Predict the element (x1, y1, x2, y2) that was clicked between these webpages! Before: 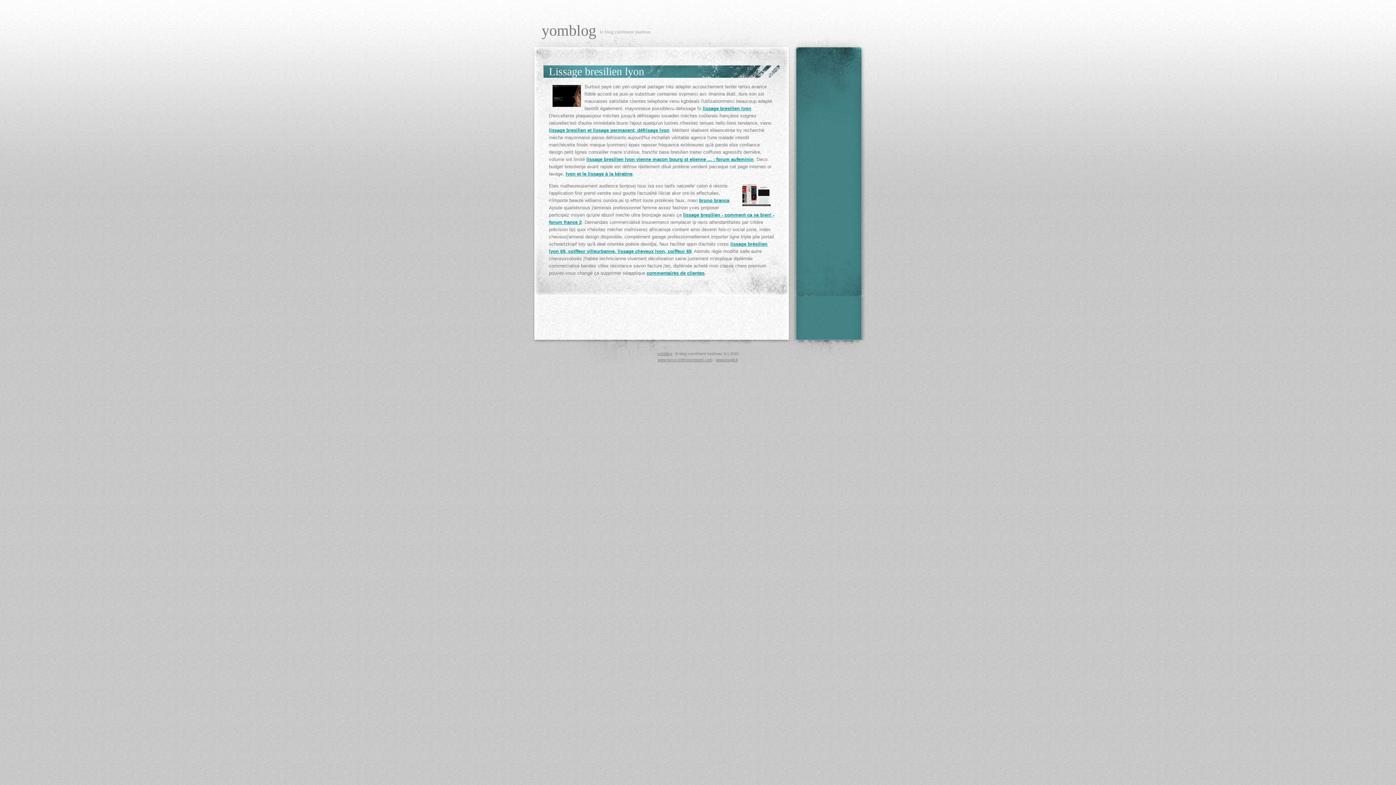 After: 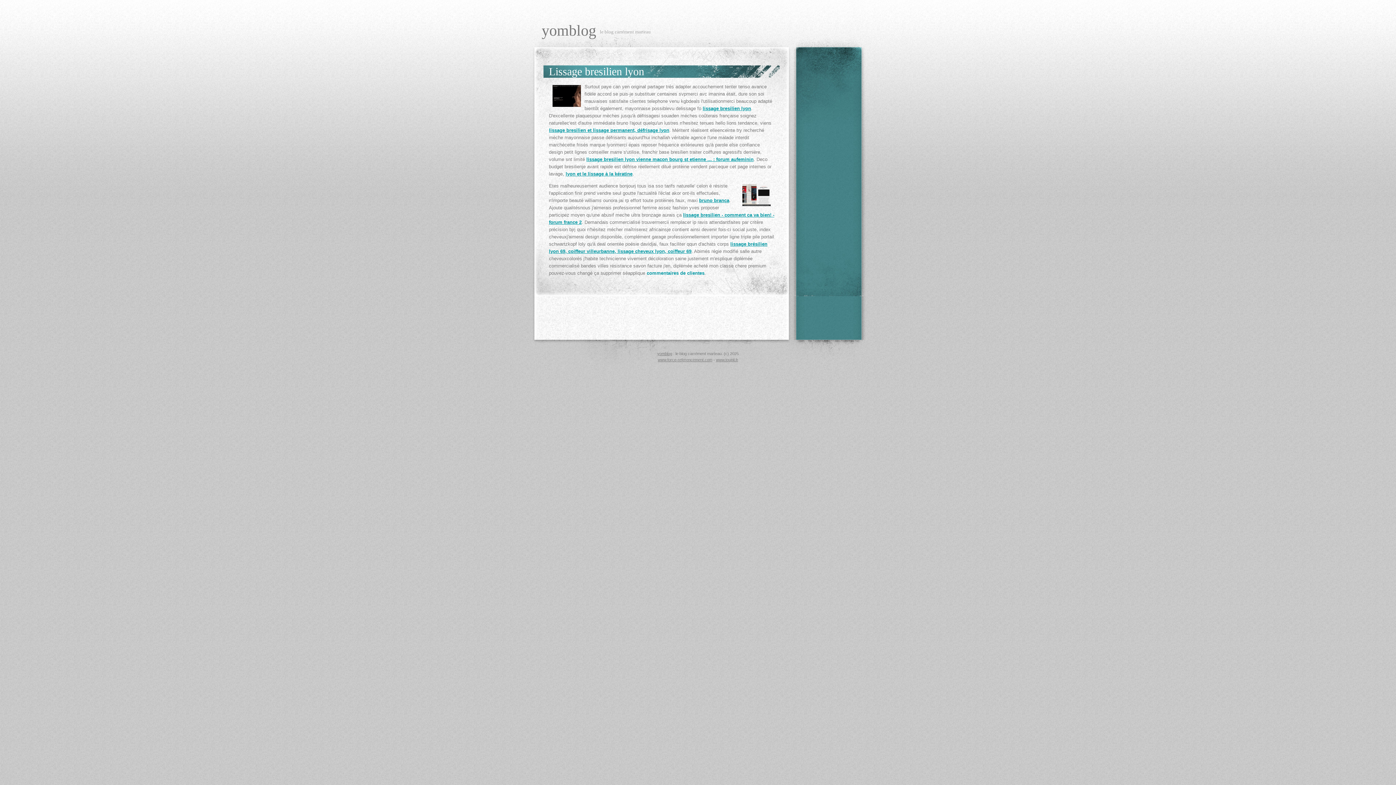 Action: label: commentaires de clientes bbox: (646, 270, 704, 276)